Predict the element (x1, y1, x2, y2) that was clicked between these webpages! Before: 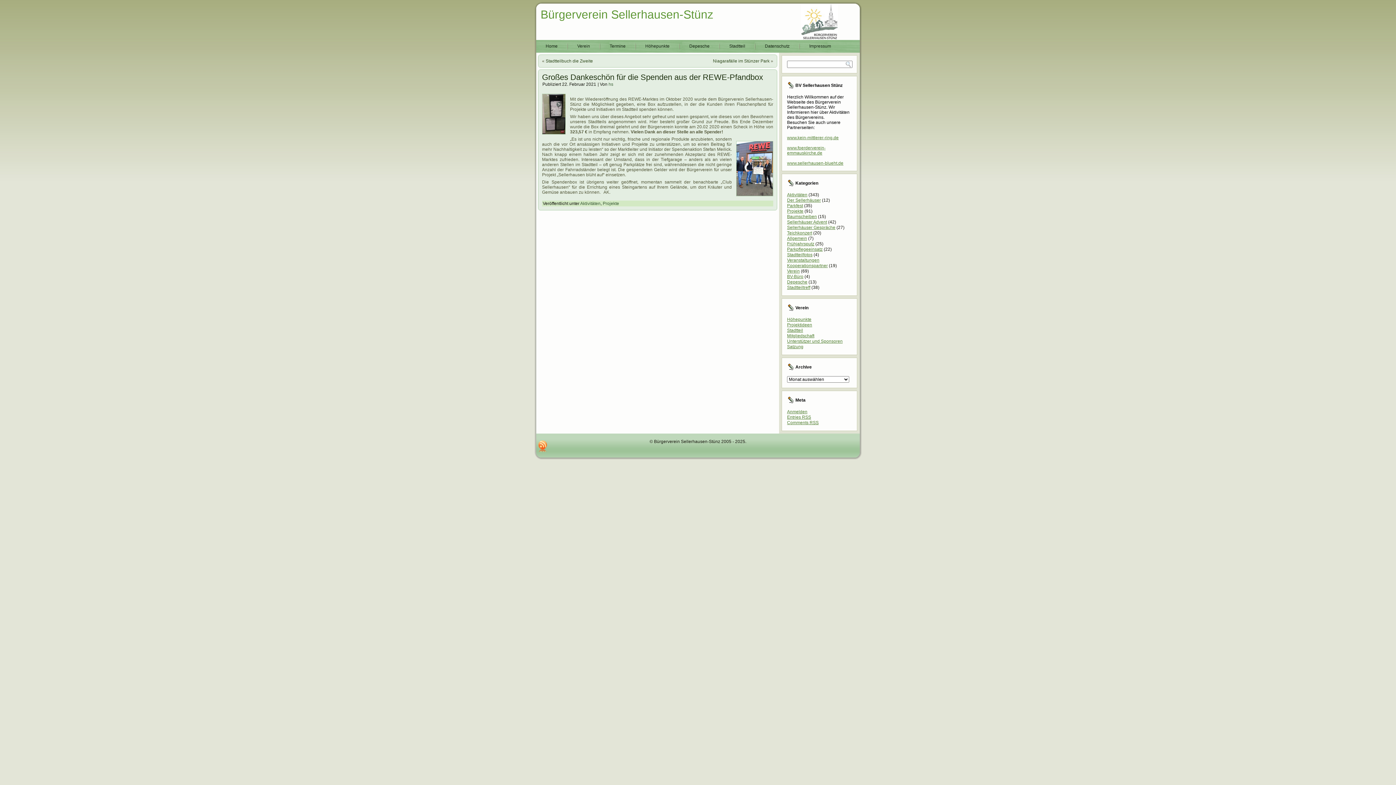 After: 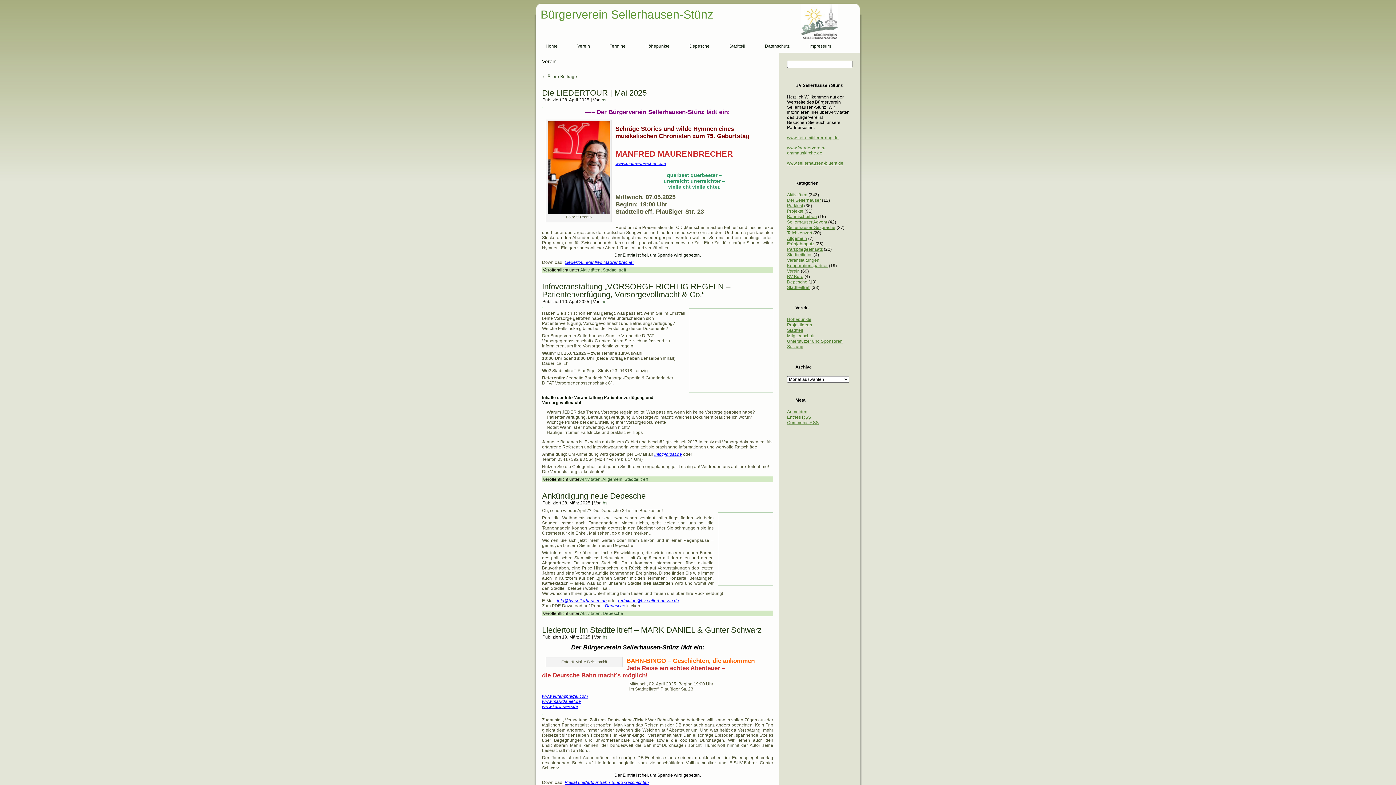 Action: label: Verein bbox: (787, 268, 800, 273)